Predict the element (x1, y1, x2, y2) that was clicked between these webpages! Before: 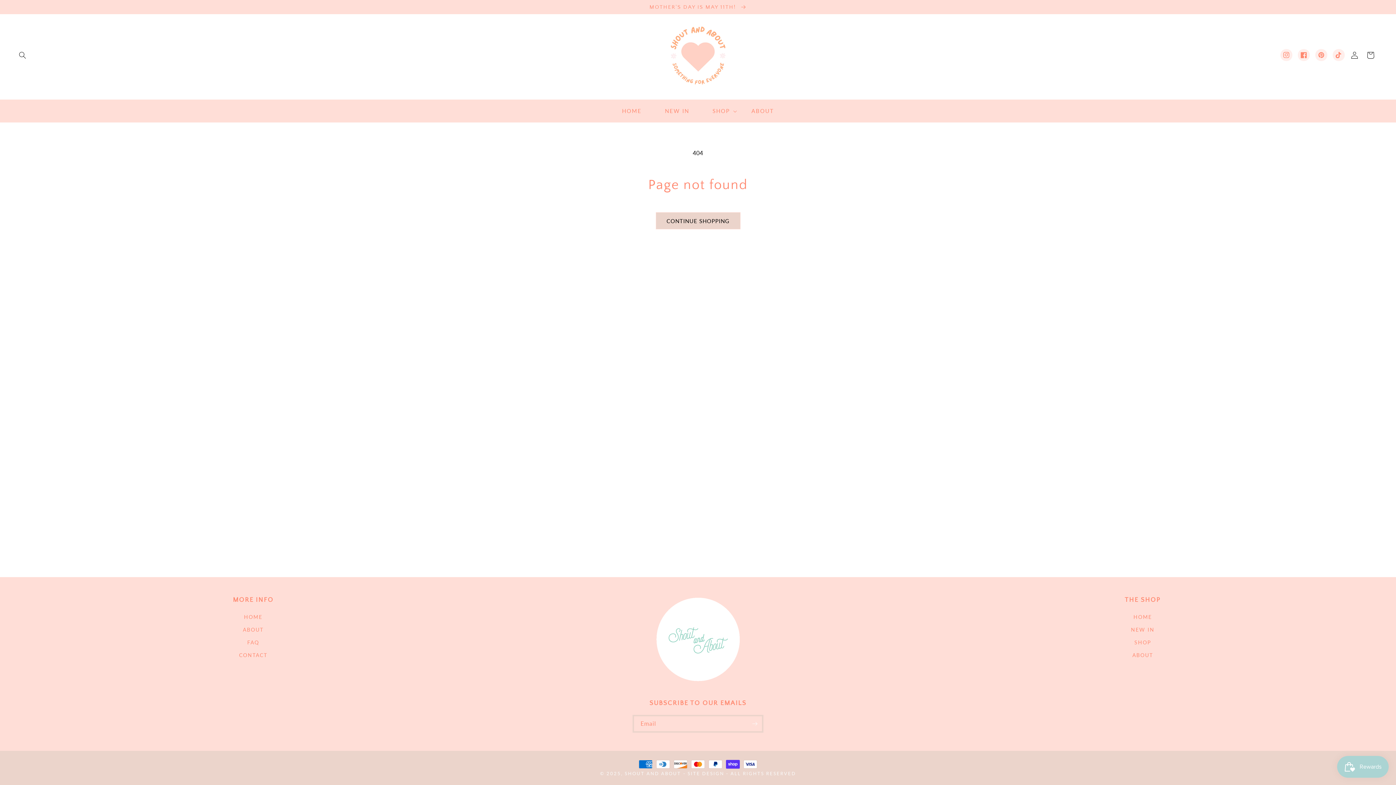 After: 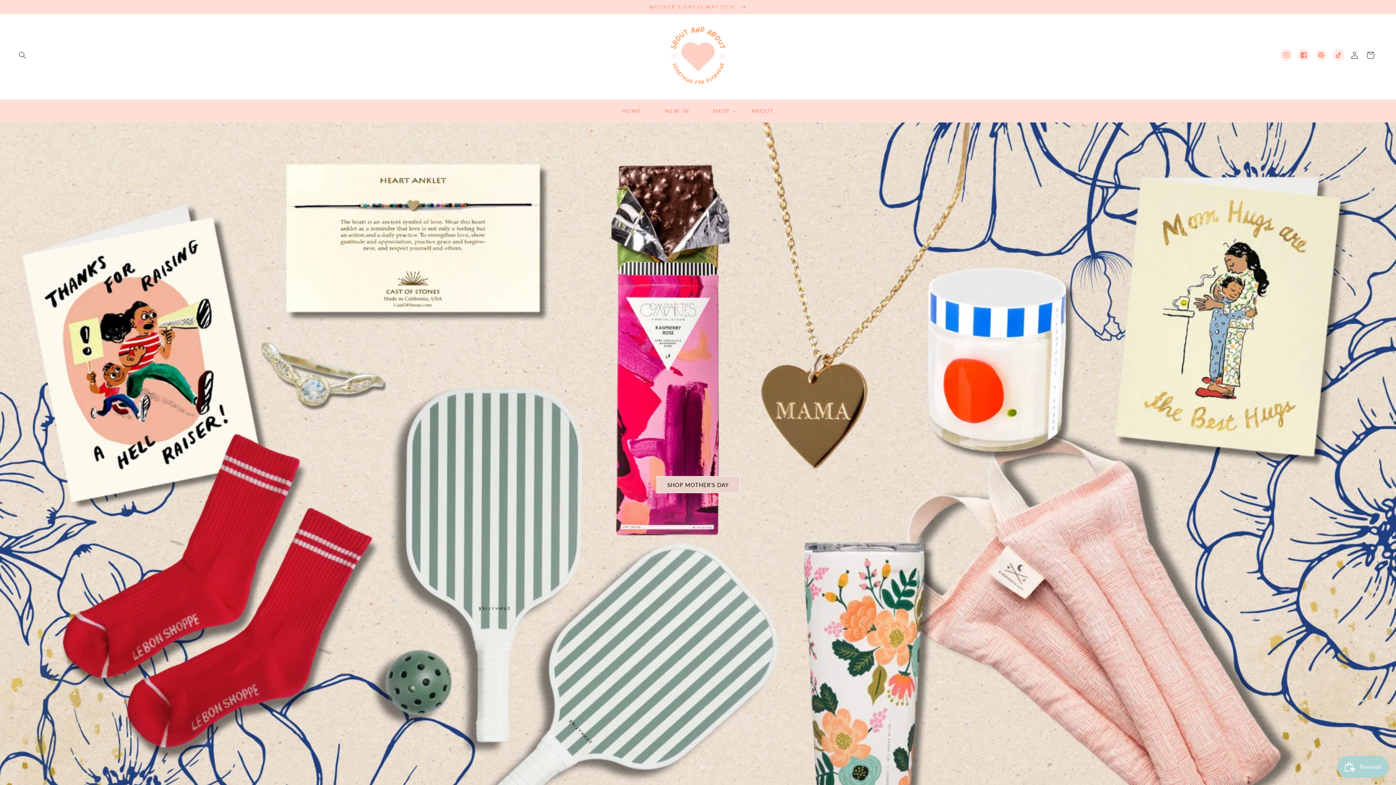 Action: label: HOME bbox: (1133, 612, 1152, 623)